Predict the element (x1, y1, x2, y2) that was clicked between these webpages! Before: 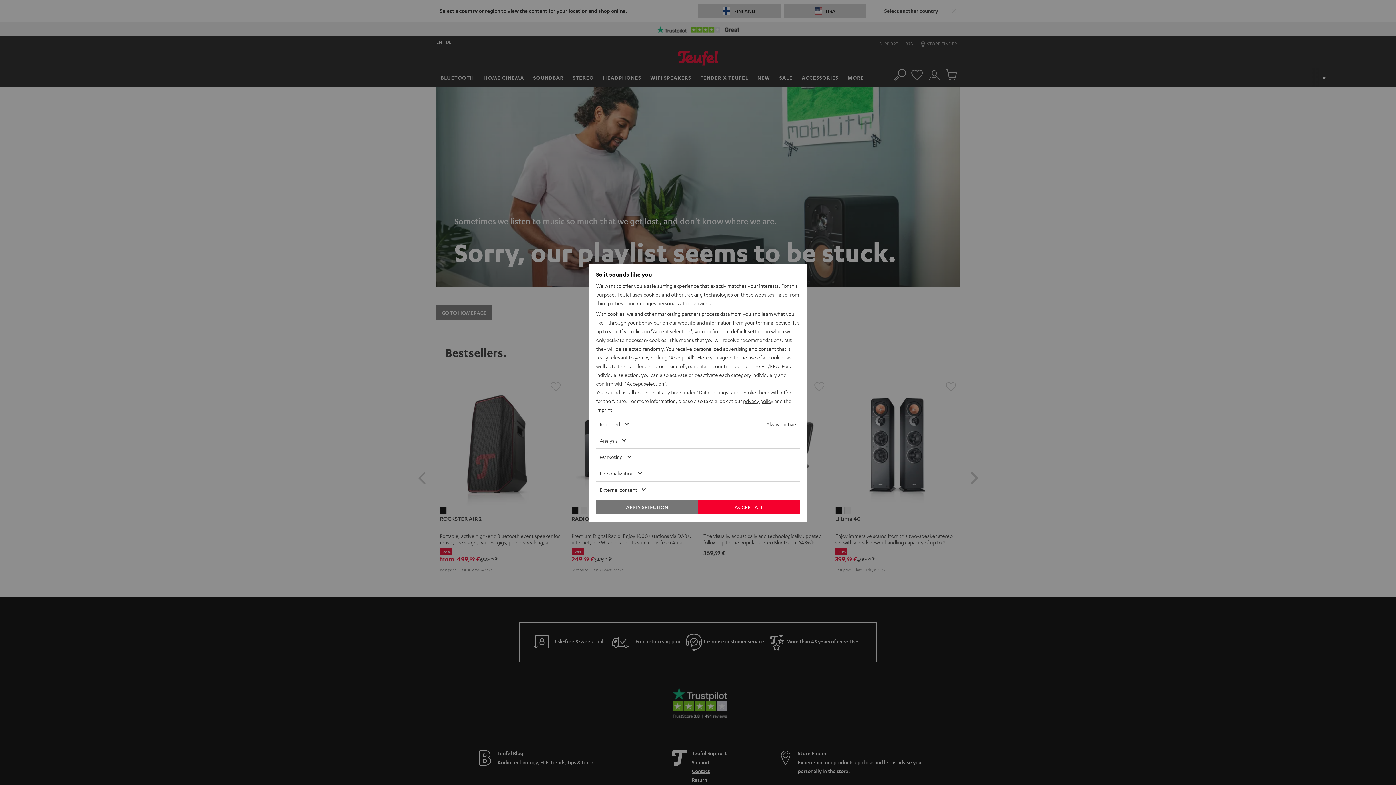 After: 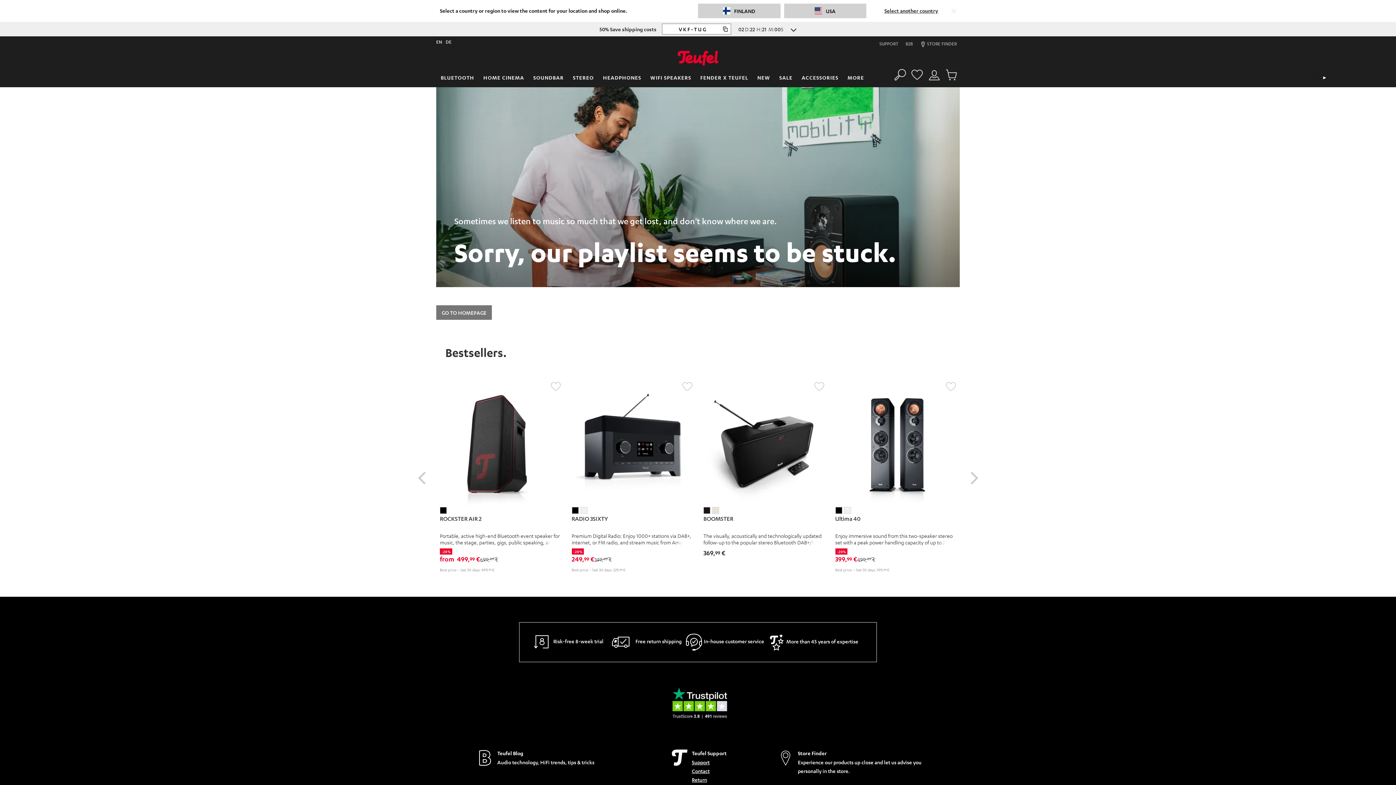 Action: bbox: (596, 499, 698, 514) label: APPLY SELECTION